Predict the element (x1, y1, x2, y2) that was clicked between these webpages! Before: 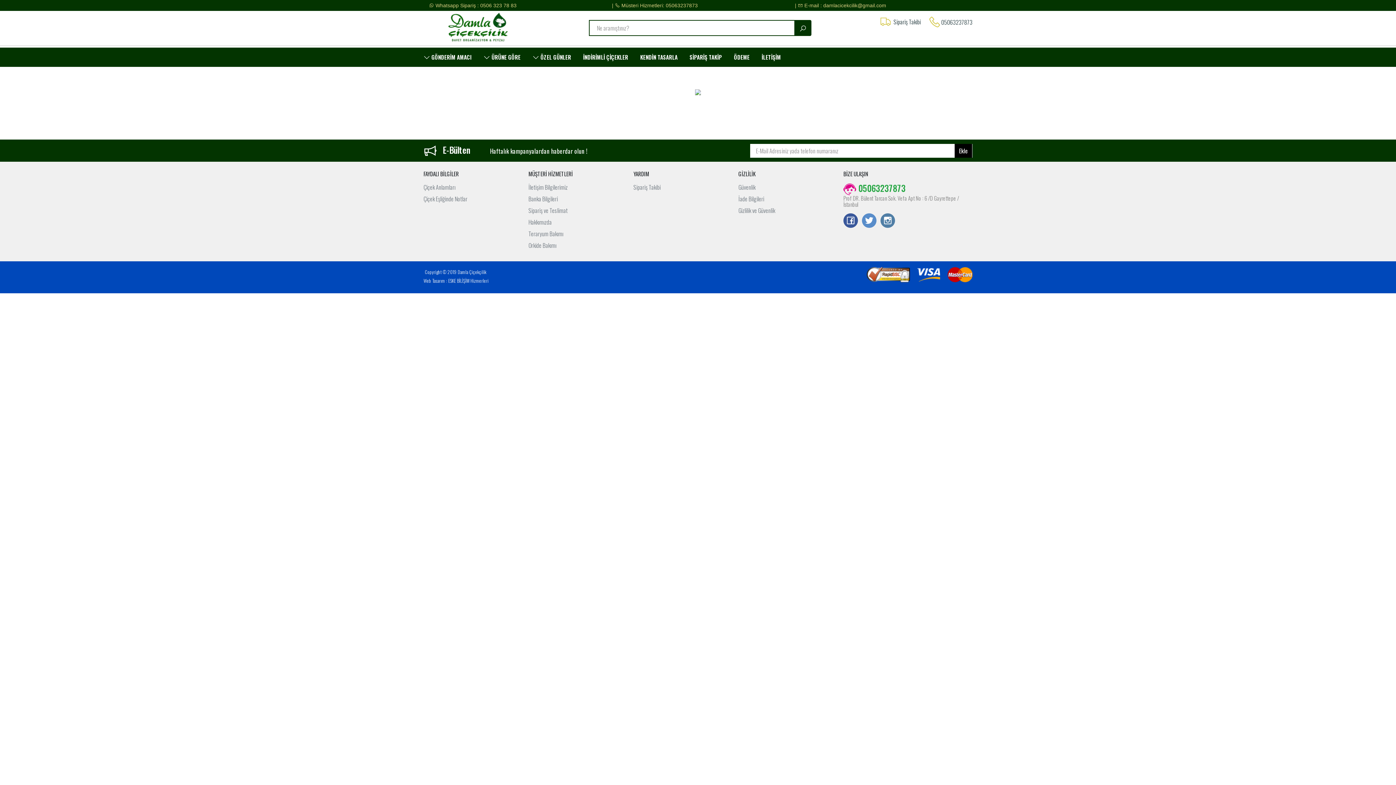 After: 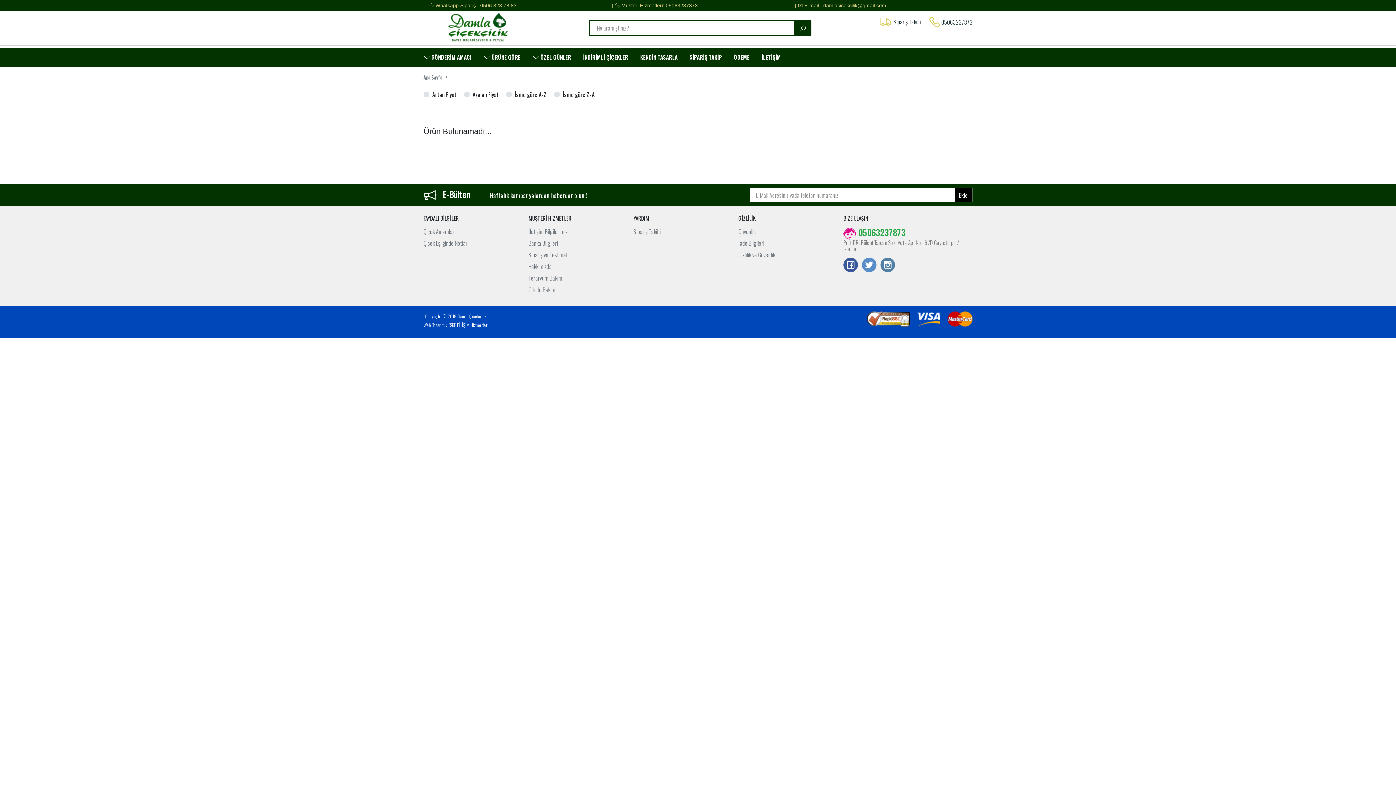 Action: label:  ÜRÜNE GÖRE bbox: (478, 47, 526, 66)